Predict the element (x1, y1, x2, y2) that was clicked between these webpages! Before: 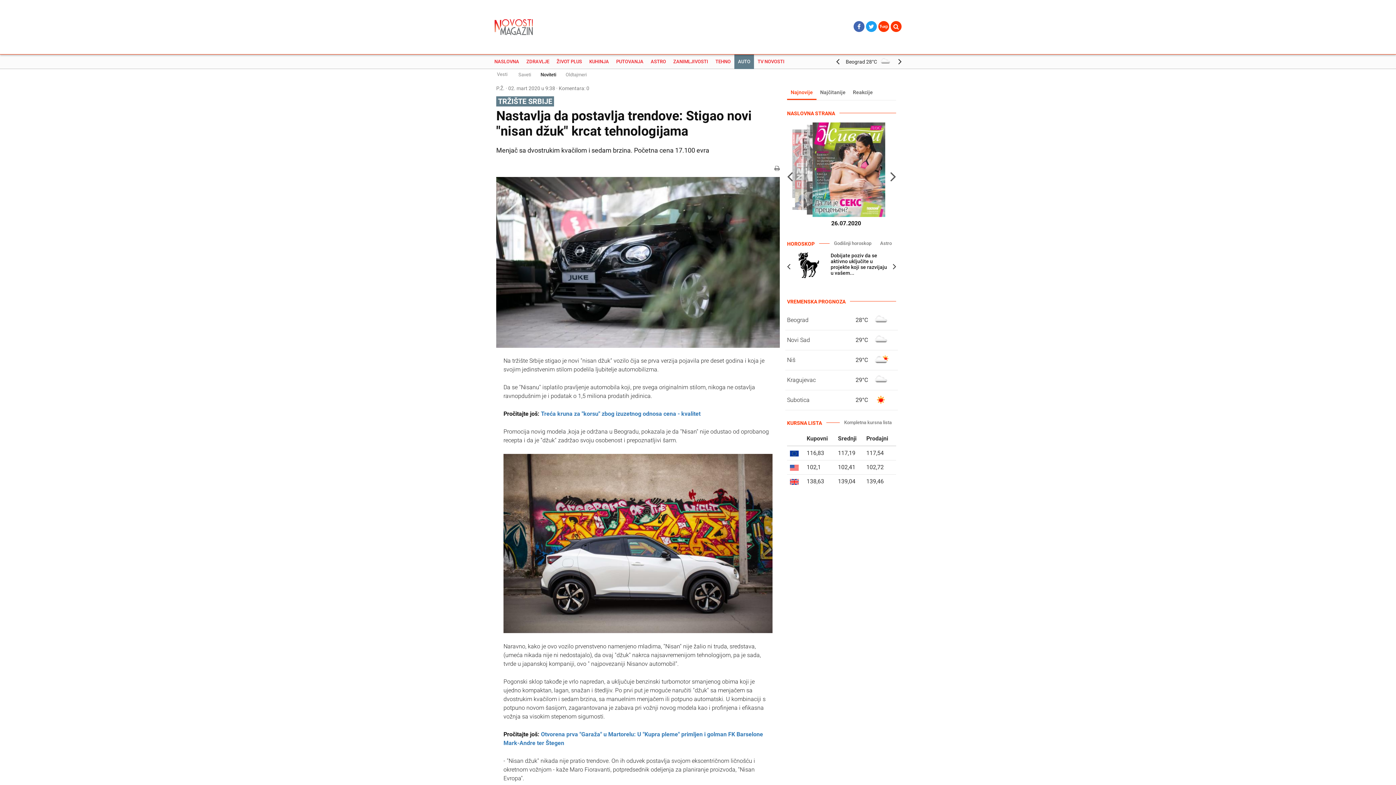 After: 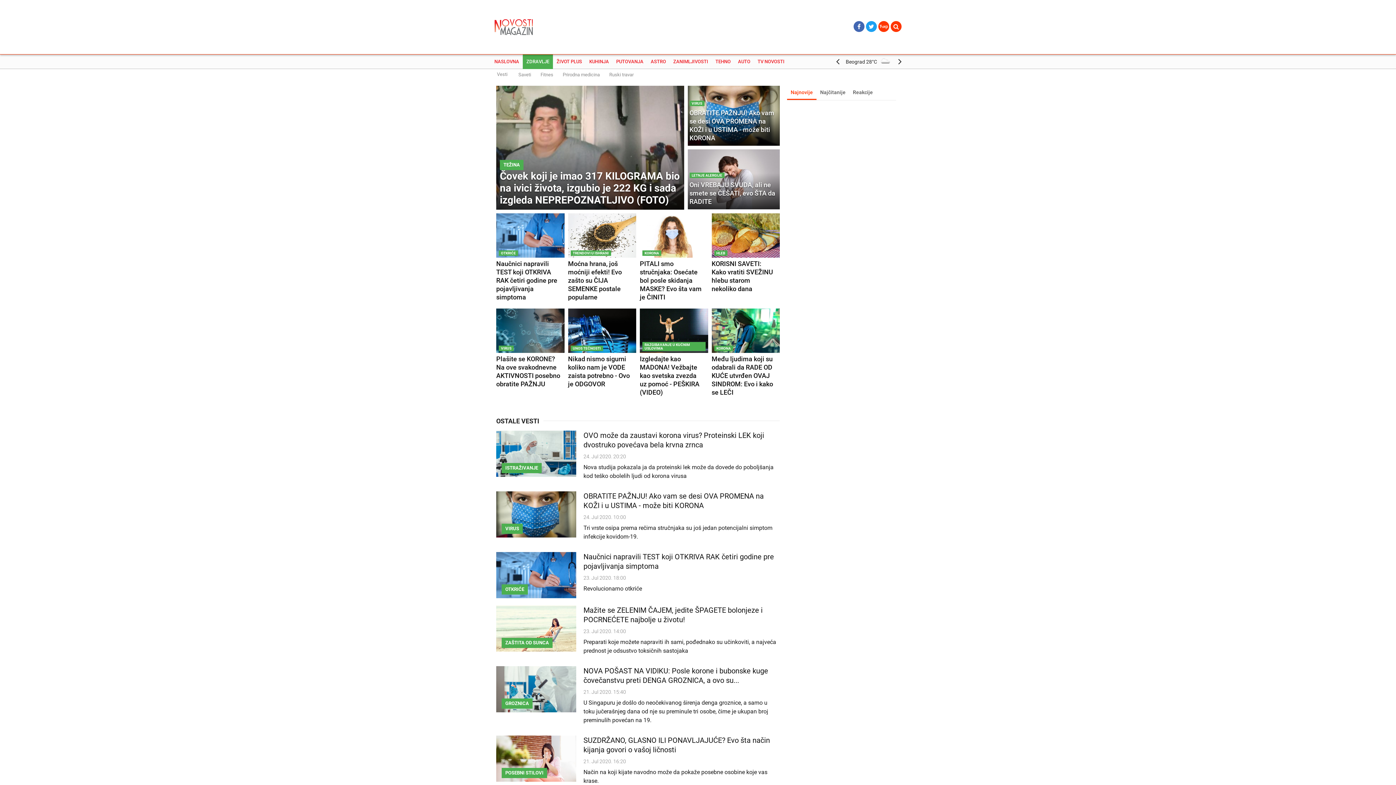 Action: bbox: (522, 54, 553, 69) label: ZDRAVLJE